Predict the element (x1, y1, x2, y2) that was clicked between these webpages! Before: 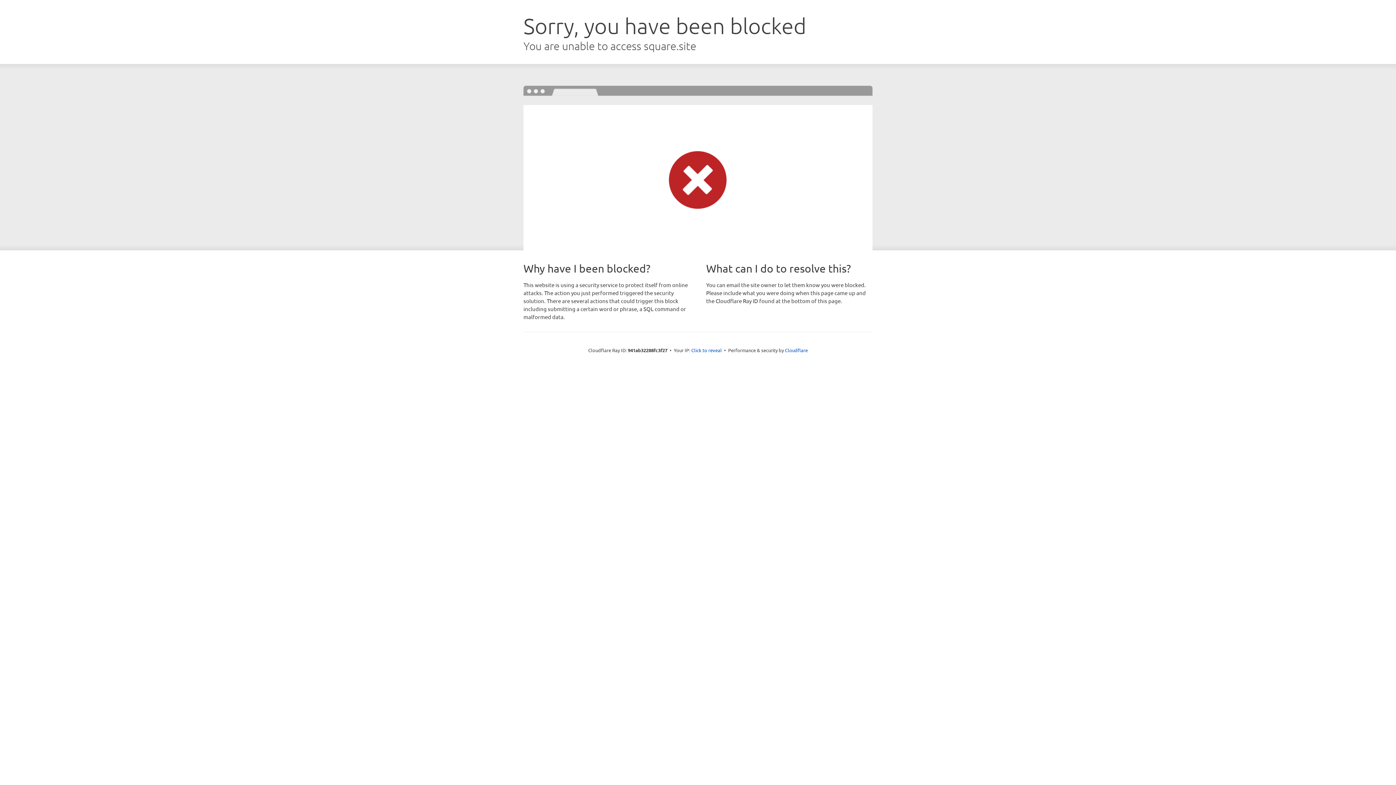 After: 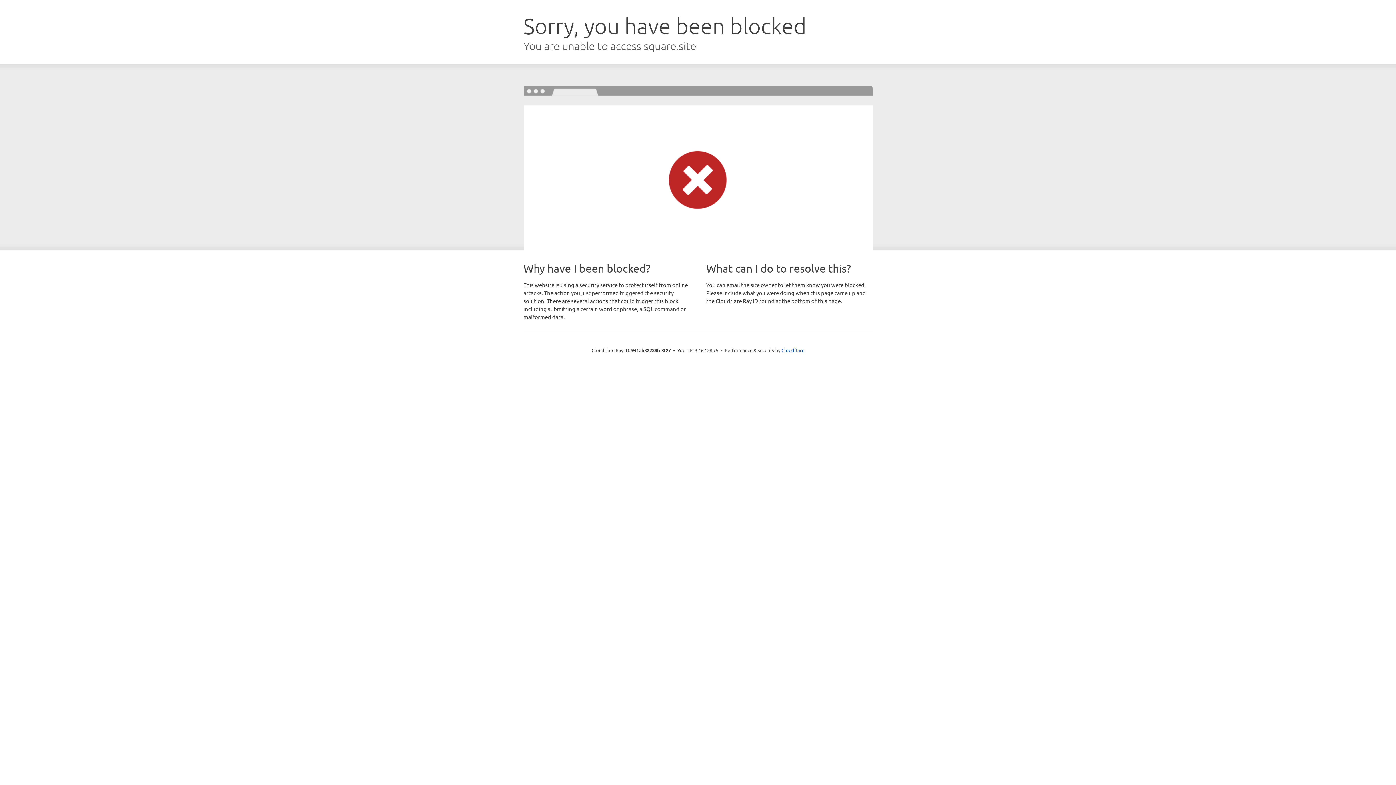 Action: bbox: (691, 346, 722, 353) label: Click to reveal